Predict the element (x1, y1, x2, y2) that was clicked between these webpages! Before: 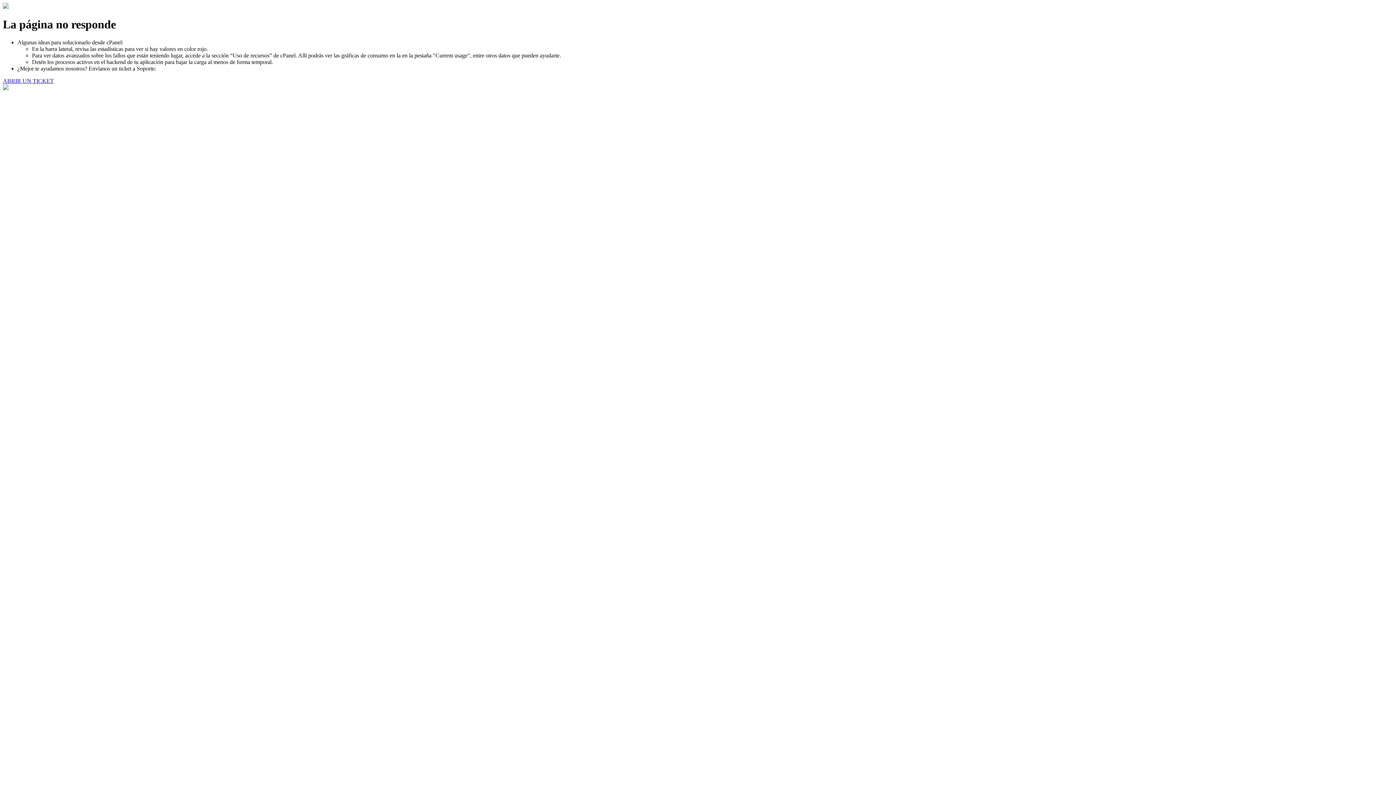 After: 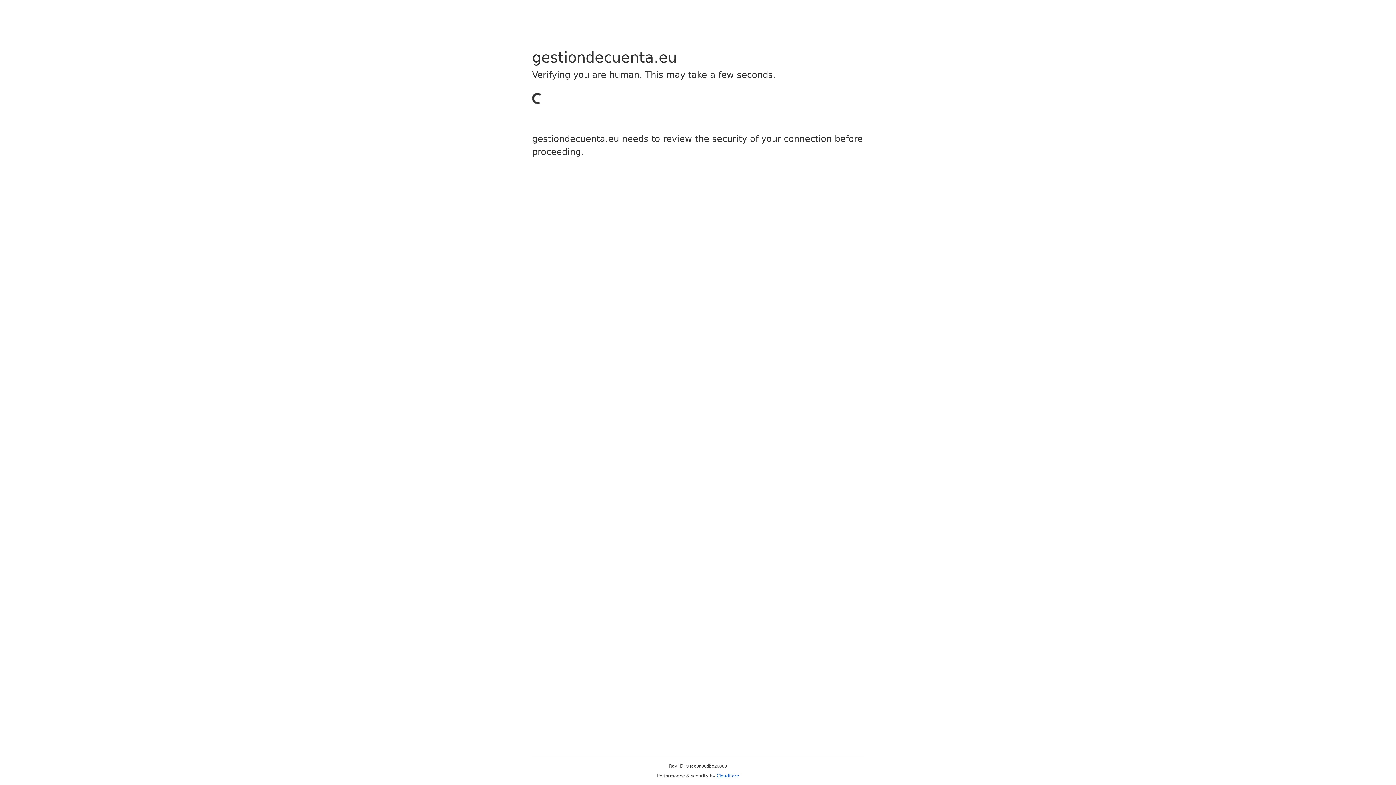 Action: bbox: (2, 77, 53, 83) label: ABRIR UN TICKET